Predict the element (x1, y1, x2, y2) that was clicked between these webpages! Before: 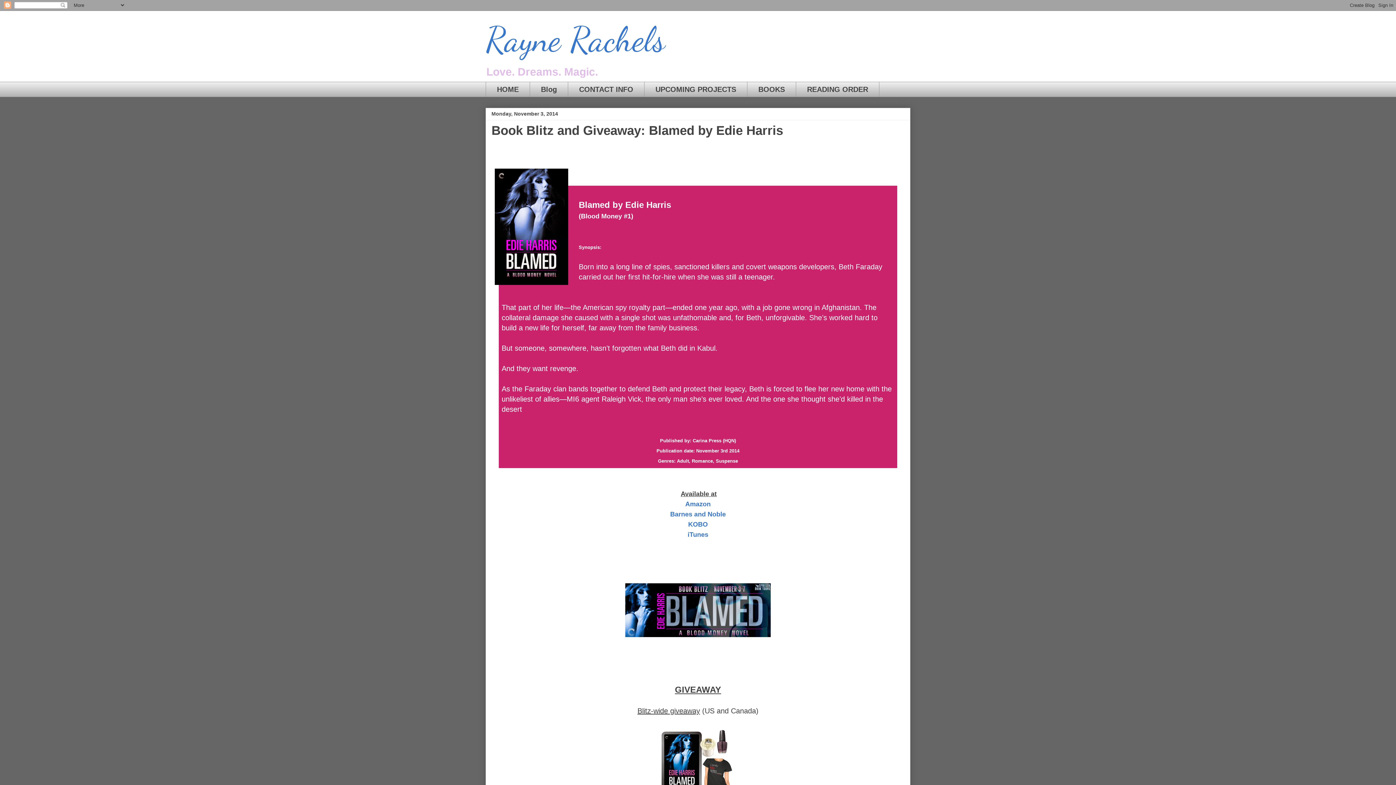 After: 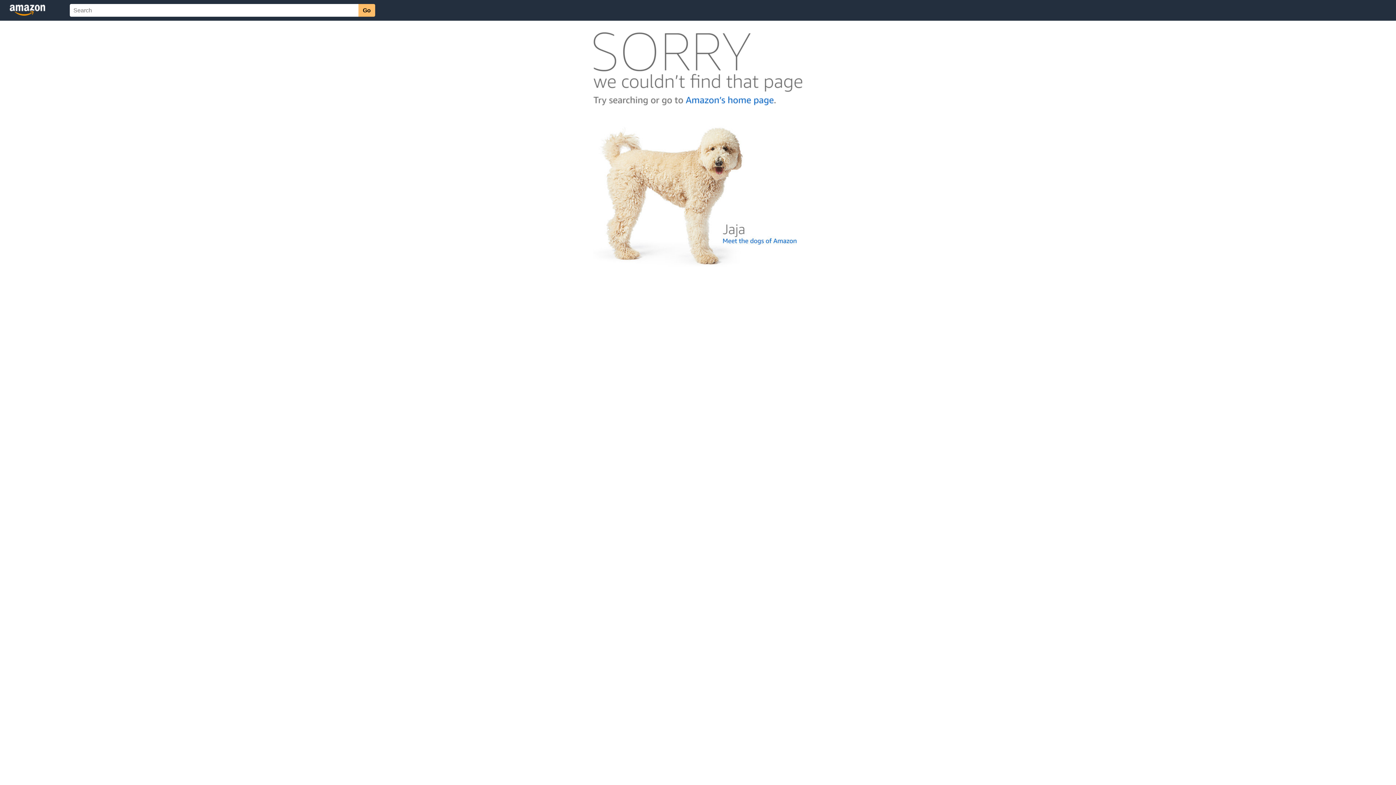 Action: label: Amazon bbox: (685, 500, 710, 508)